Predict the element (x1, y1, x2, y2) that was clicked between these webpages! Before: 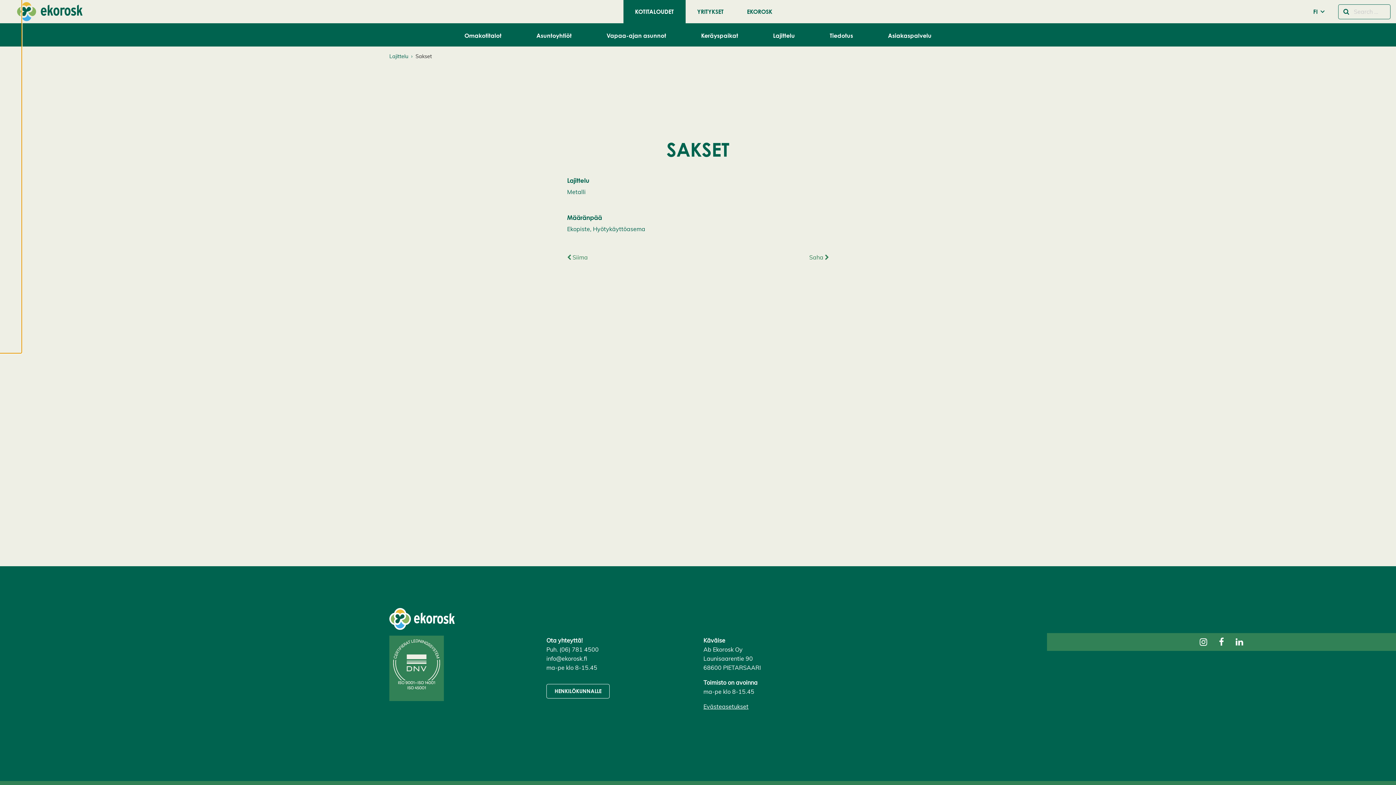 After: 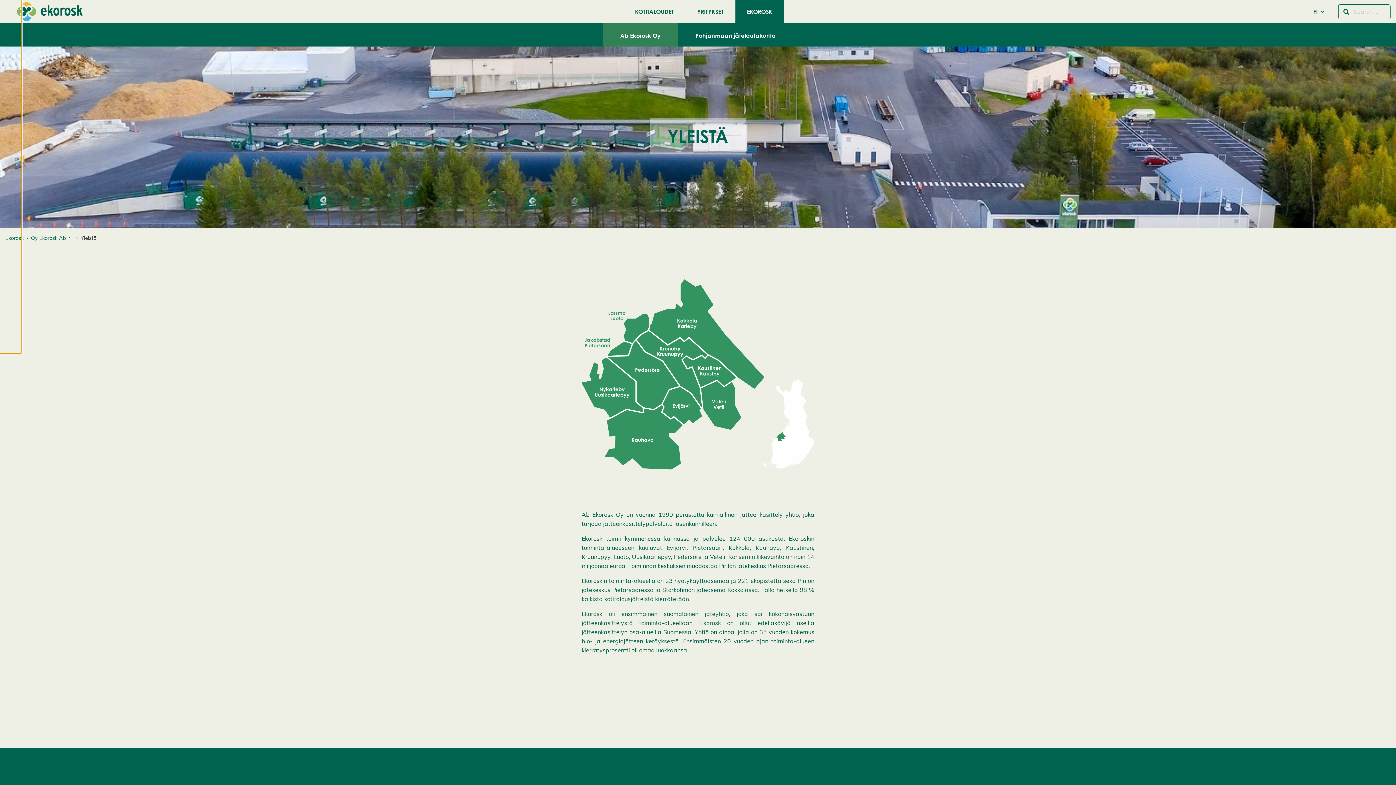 Action: label: EKOROSK bbox: (735, 0, 784, 23)